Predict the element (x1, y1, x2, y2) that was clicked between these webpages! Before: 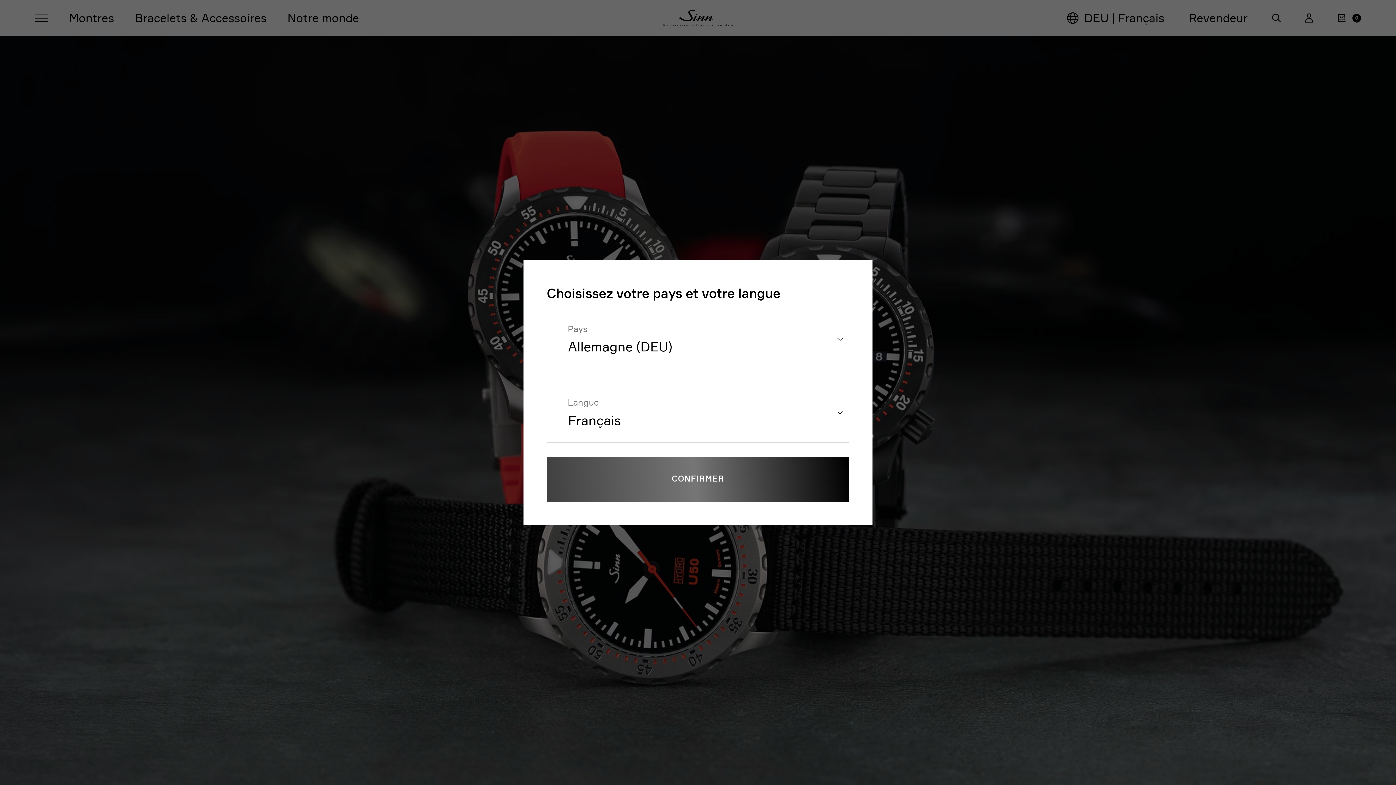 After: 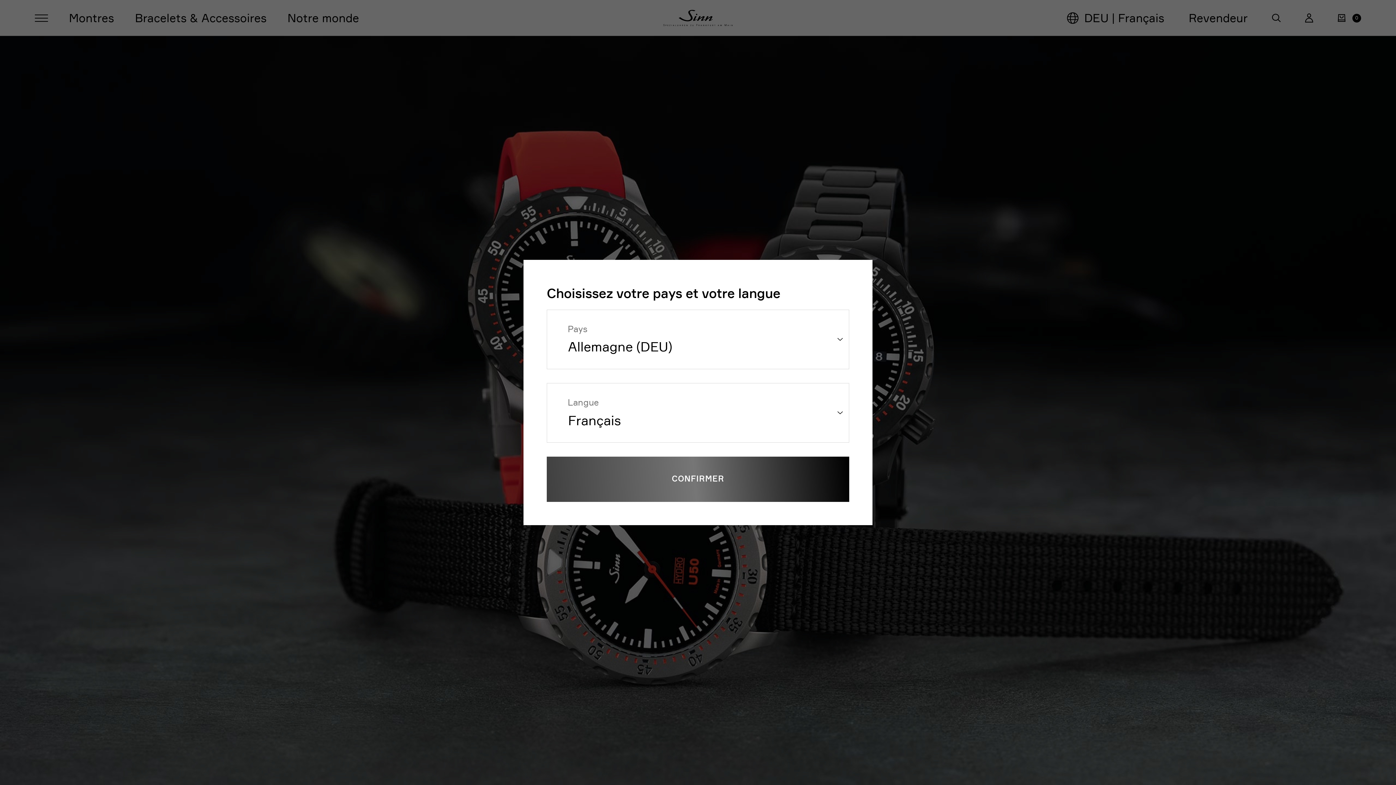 Action: bbox: (834, 273, 858, 298) label: Fermer la sélection du pays et de la langue